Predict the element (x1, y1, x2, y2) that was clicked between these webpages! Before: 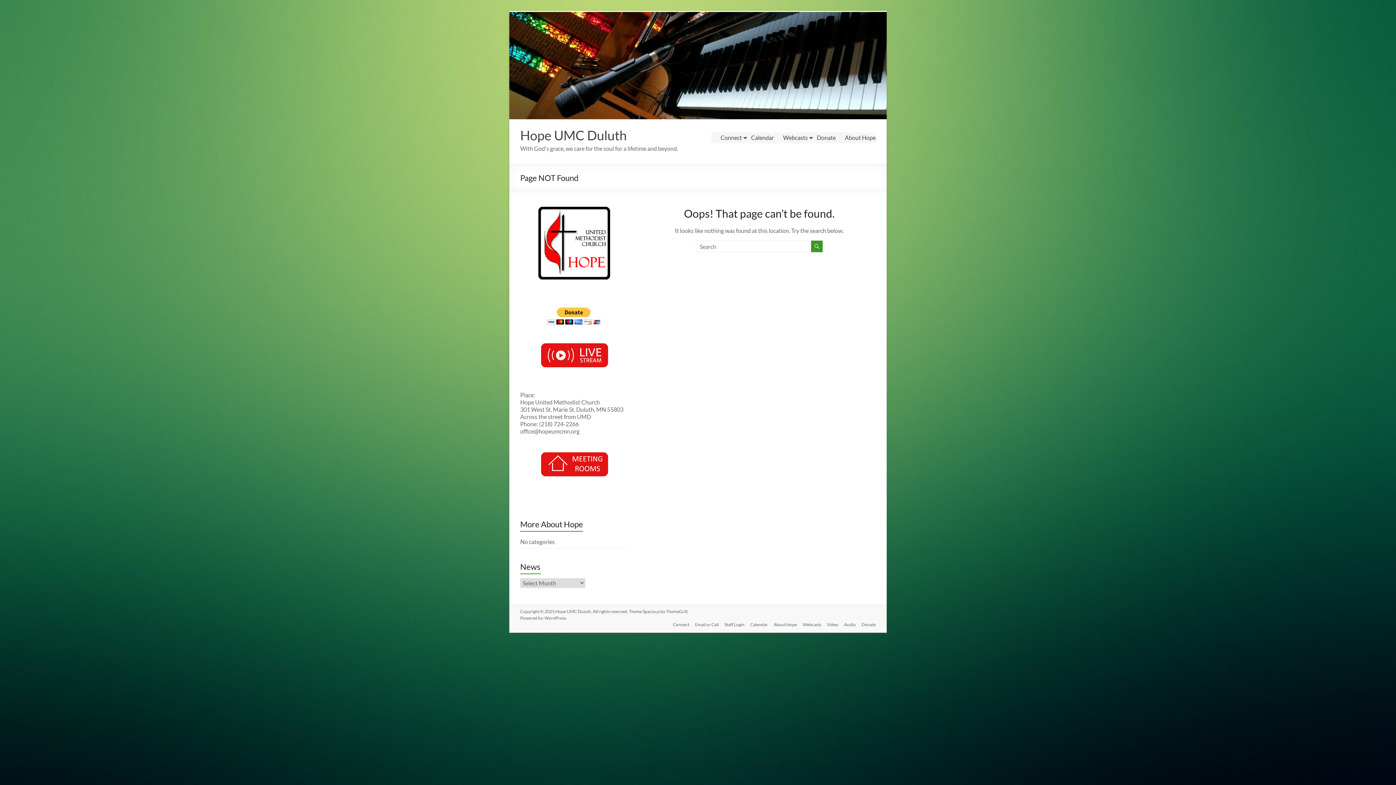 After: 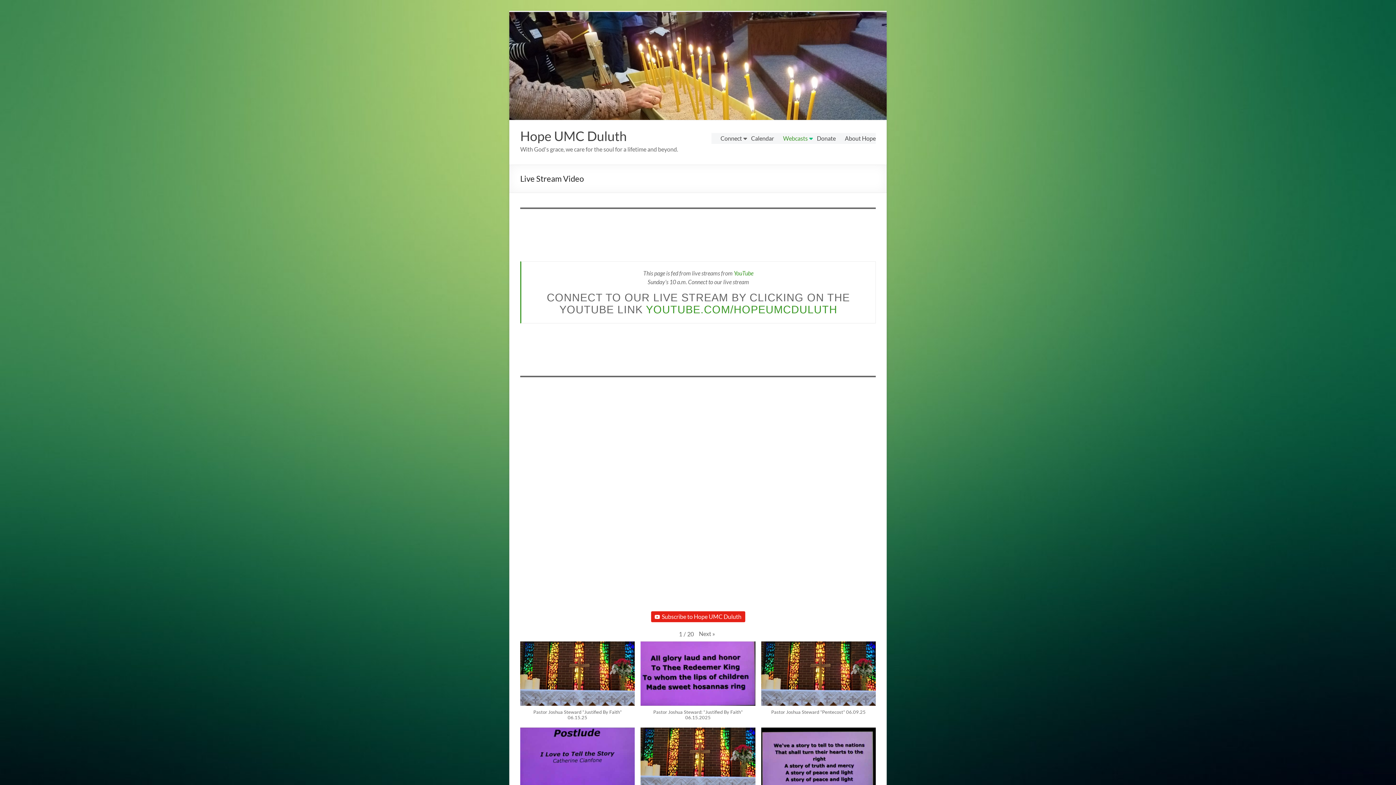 Action: label: Webcasts bbox: (797, 621, 821, 629)